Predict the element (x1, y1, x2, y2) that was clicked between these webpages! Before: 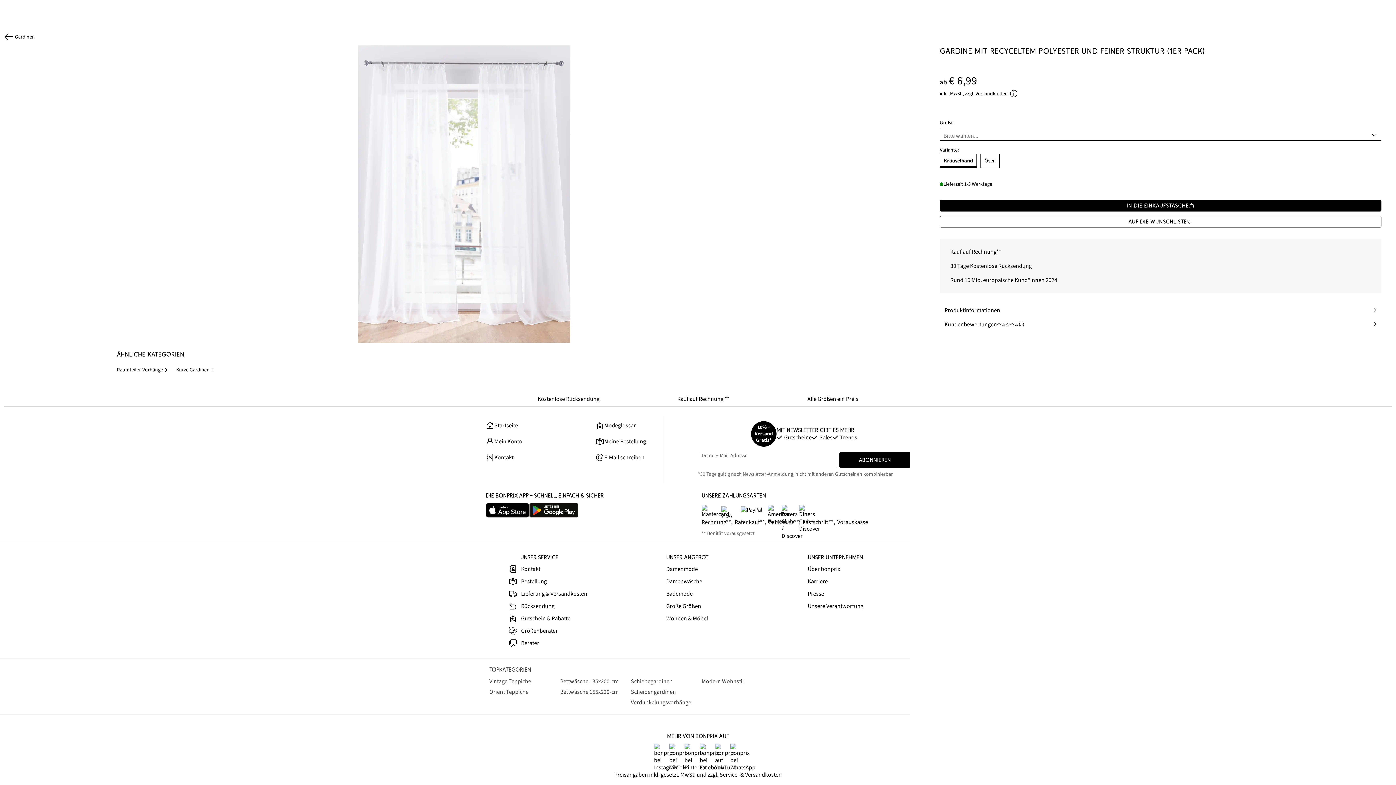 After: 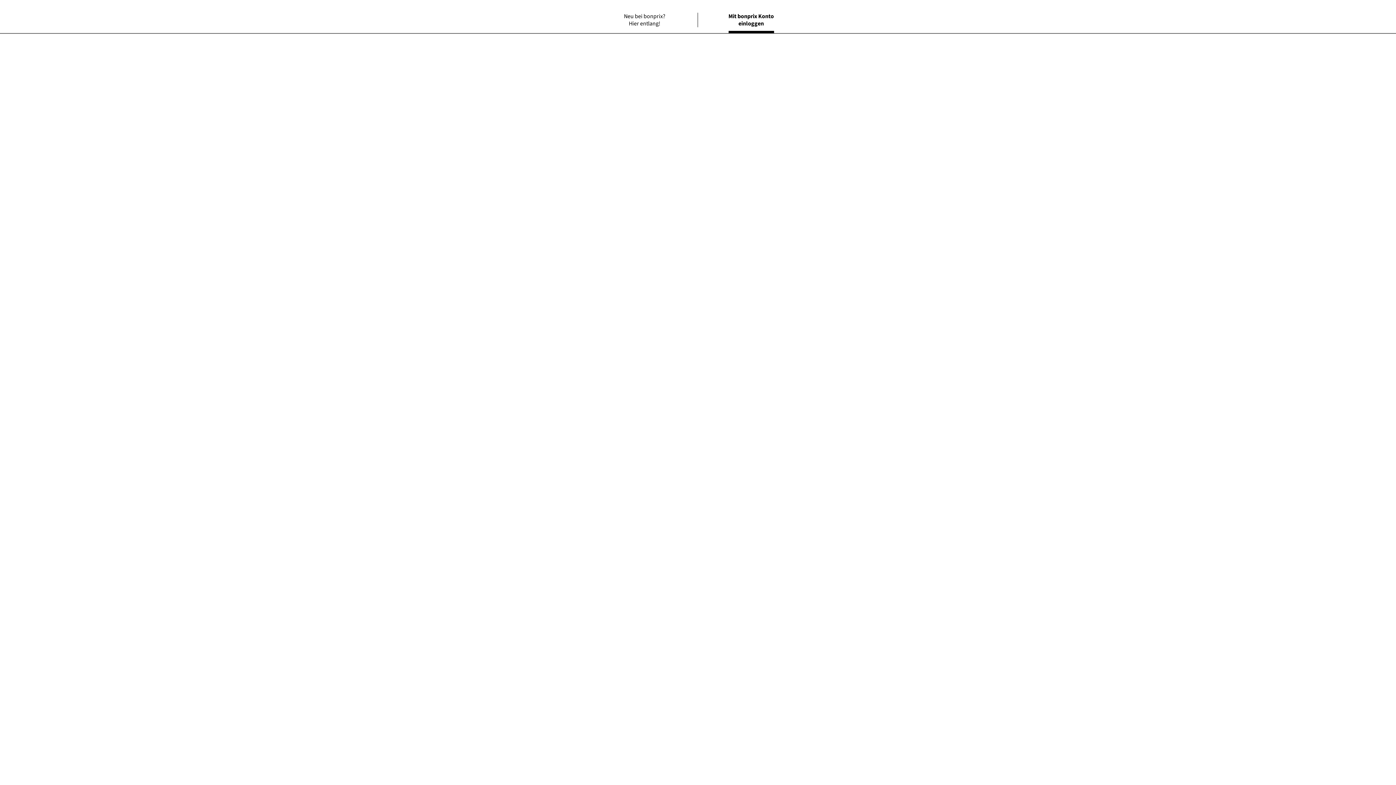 Action: label: Meine Bestellung bbox: (595, 437, 698, 446)